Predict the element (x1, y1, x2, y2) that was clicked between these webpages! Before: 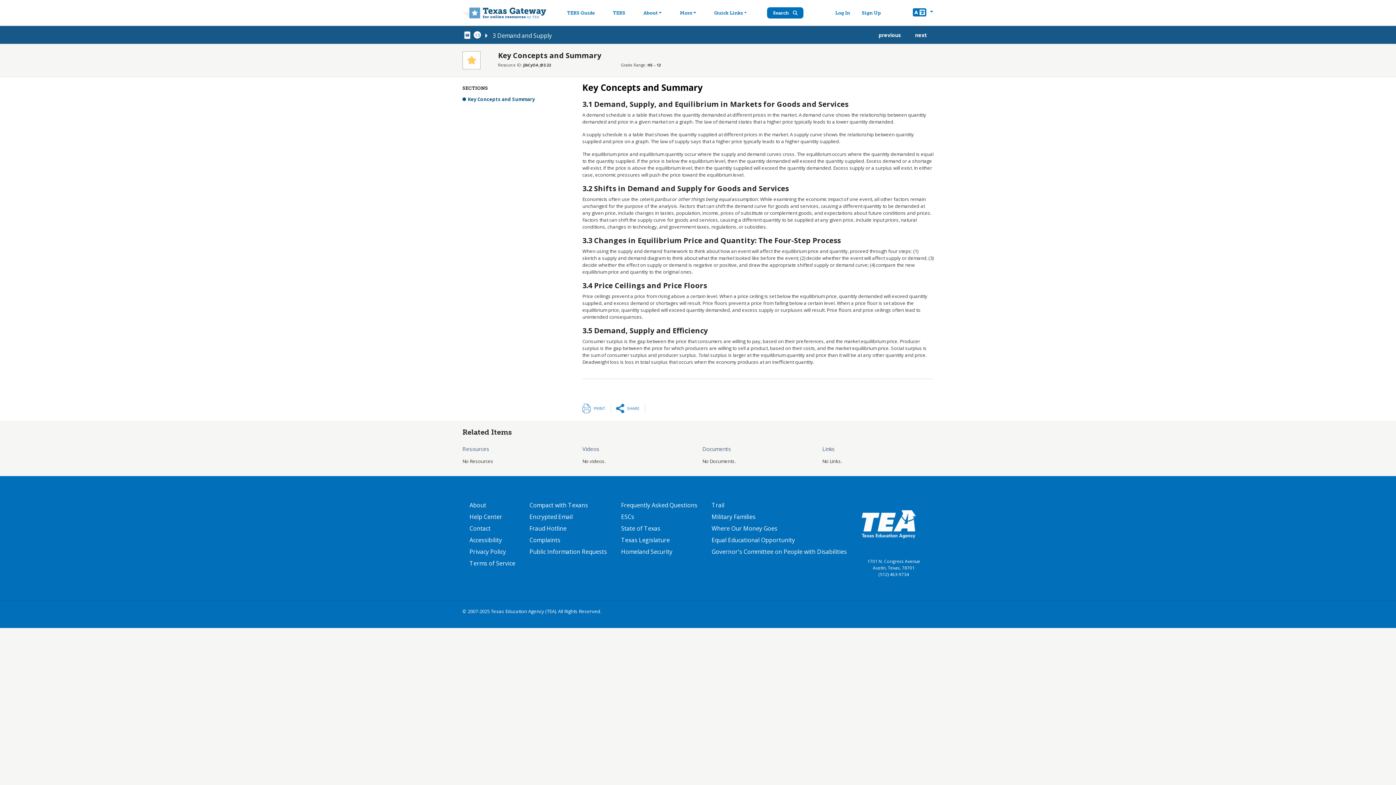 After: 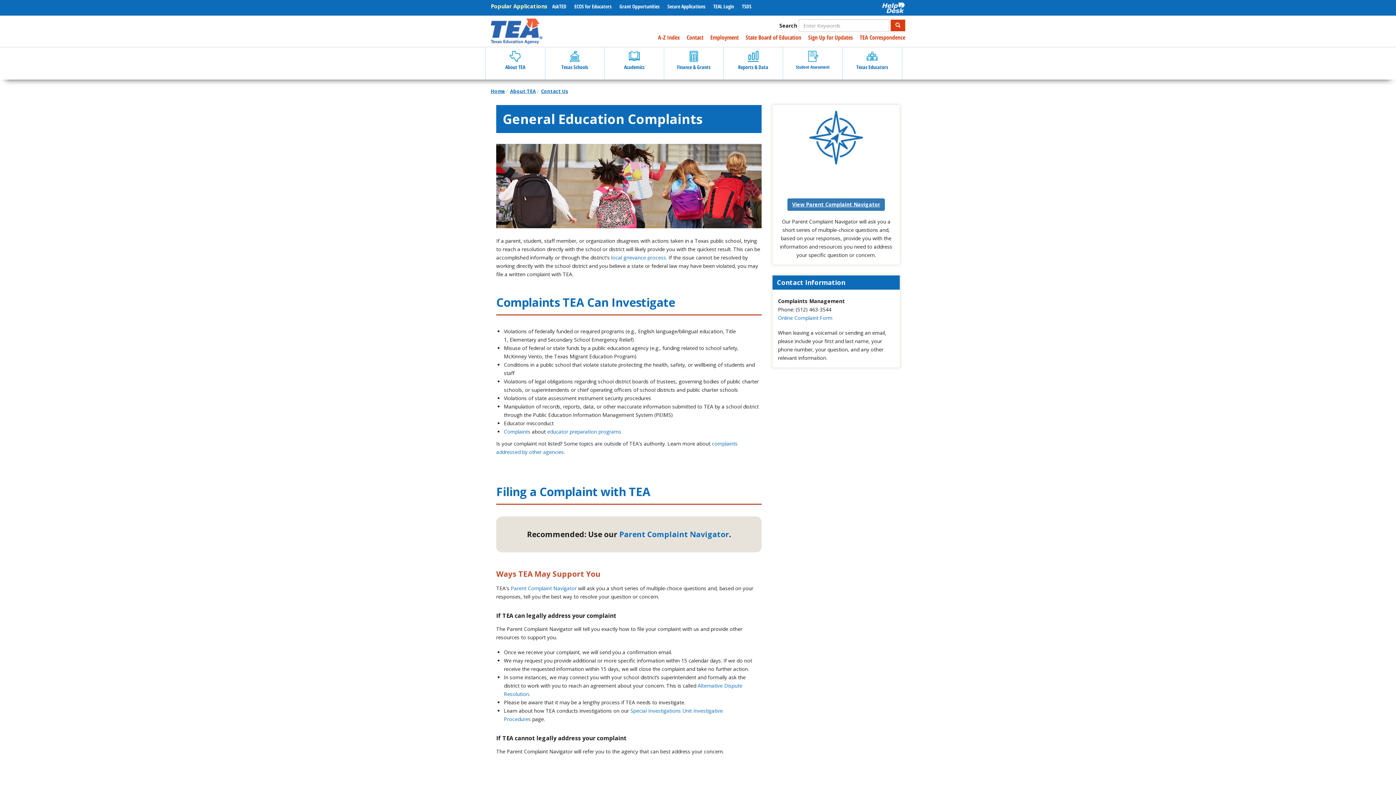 Action: bbox: (529, 534, 607, 546) label: Complaints